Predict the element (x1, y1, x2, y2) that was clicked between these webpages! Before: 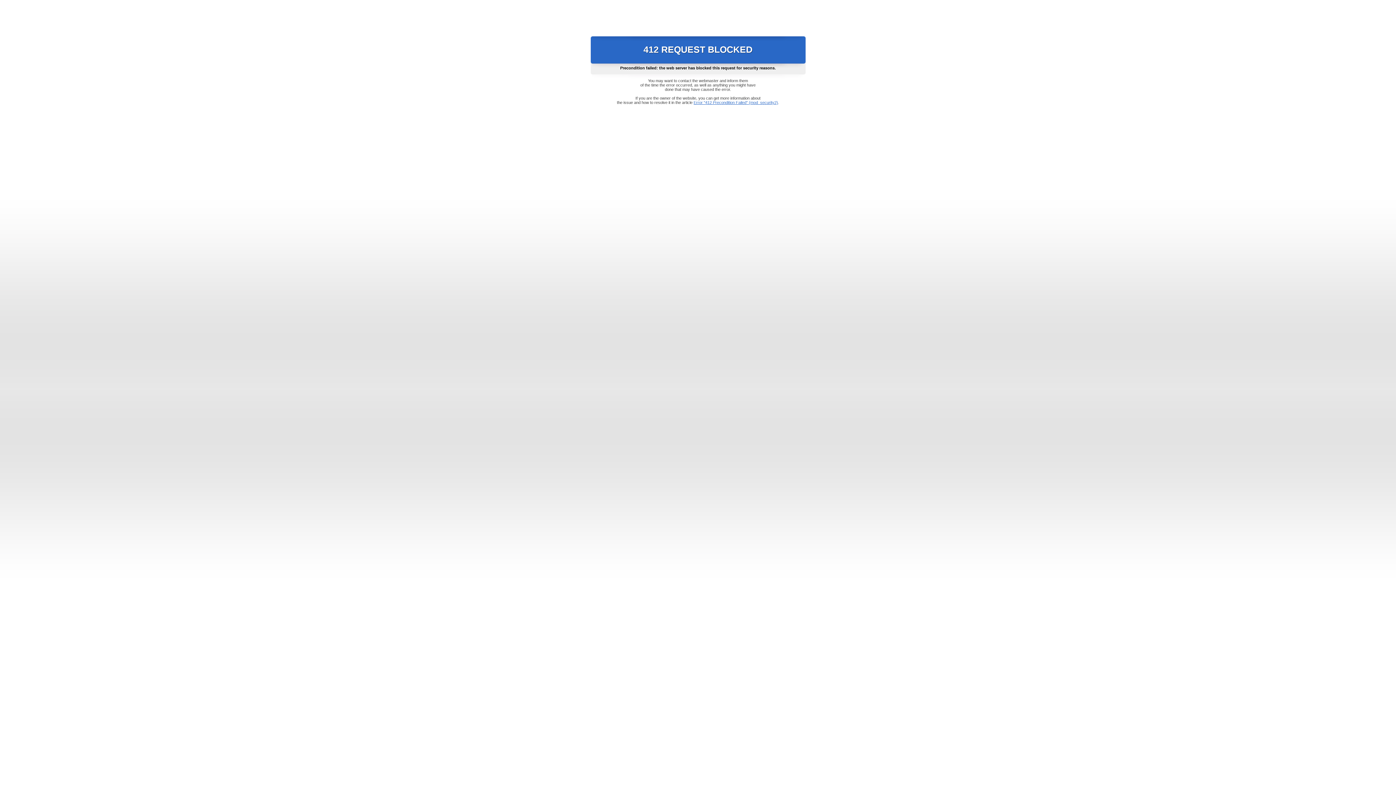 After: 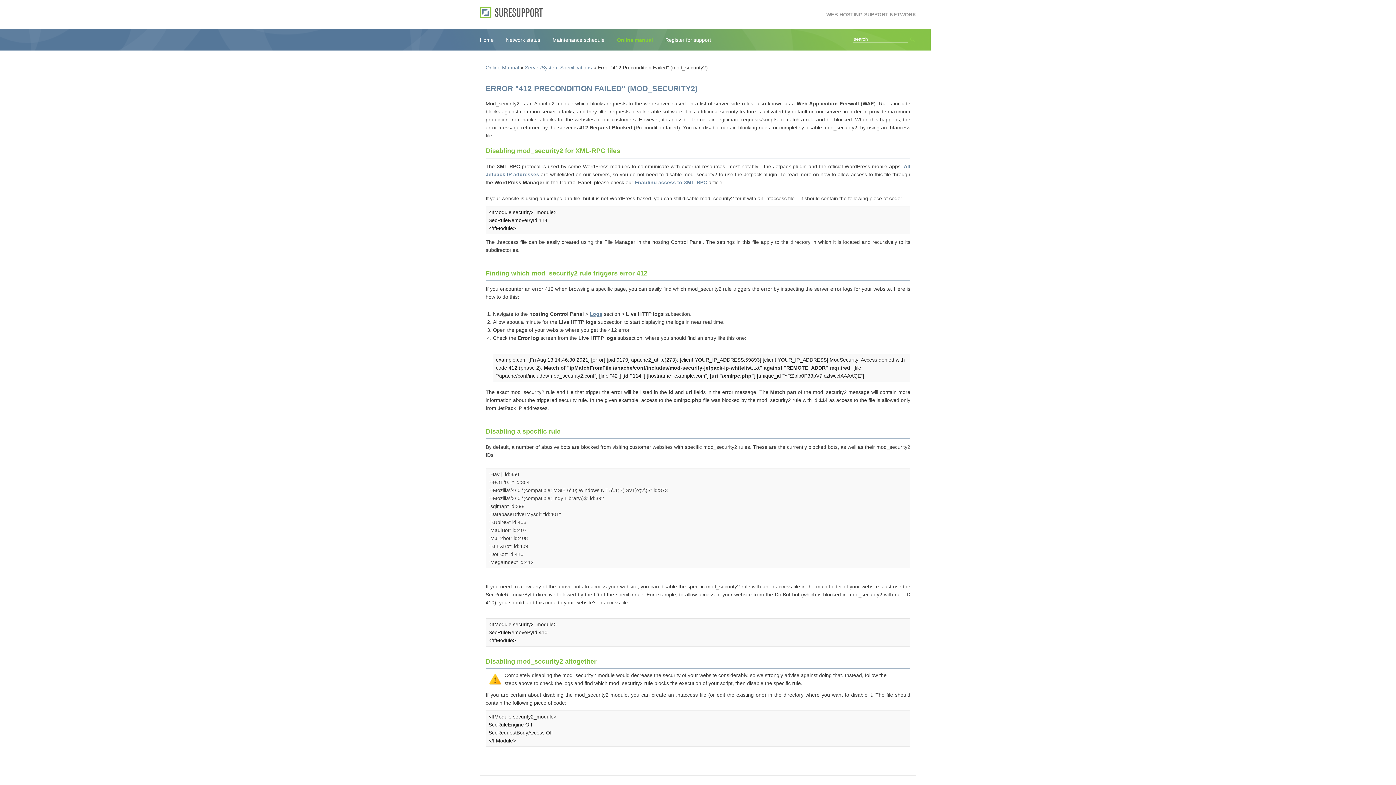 Action: bbox: (693, 100, 778, 104) label: Error "412 Precondition Failed" (mod_security2)